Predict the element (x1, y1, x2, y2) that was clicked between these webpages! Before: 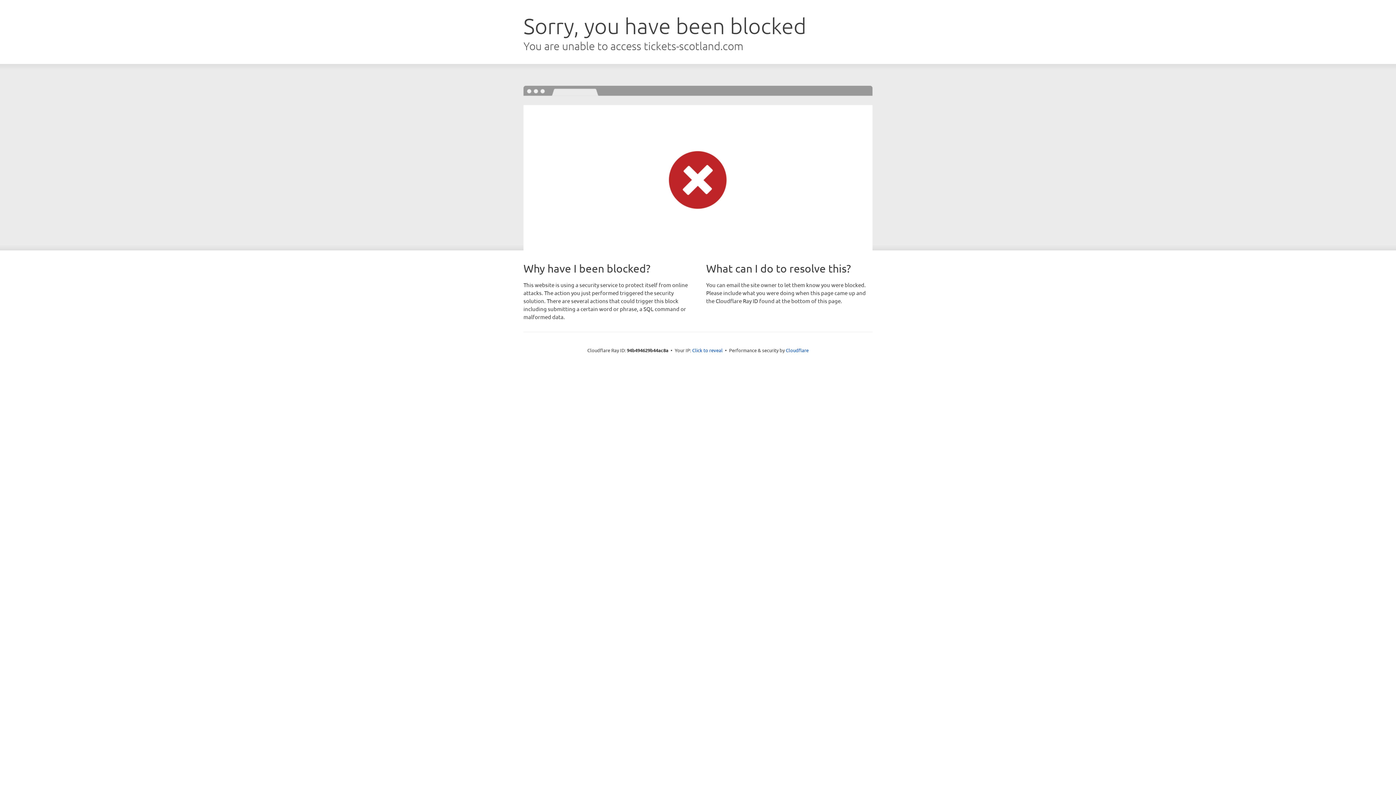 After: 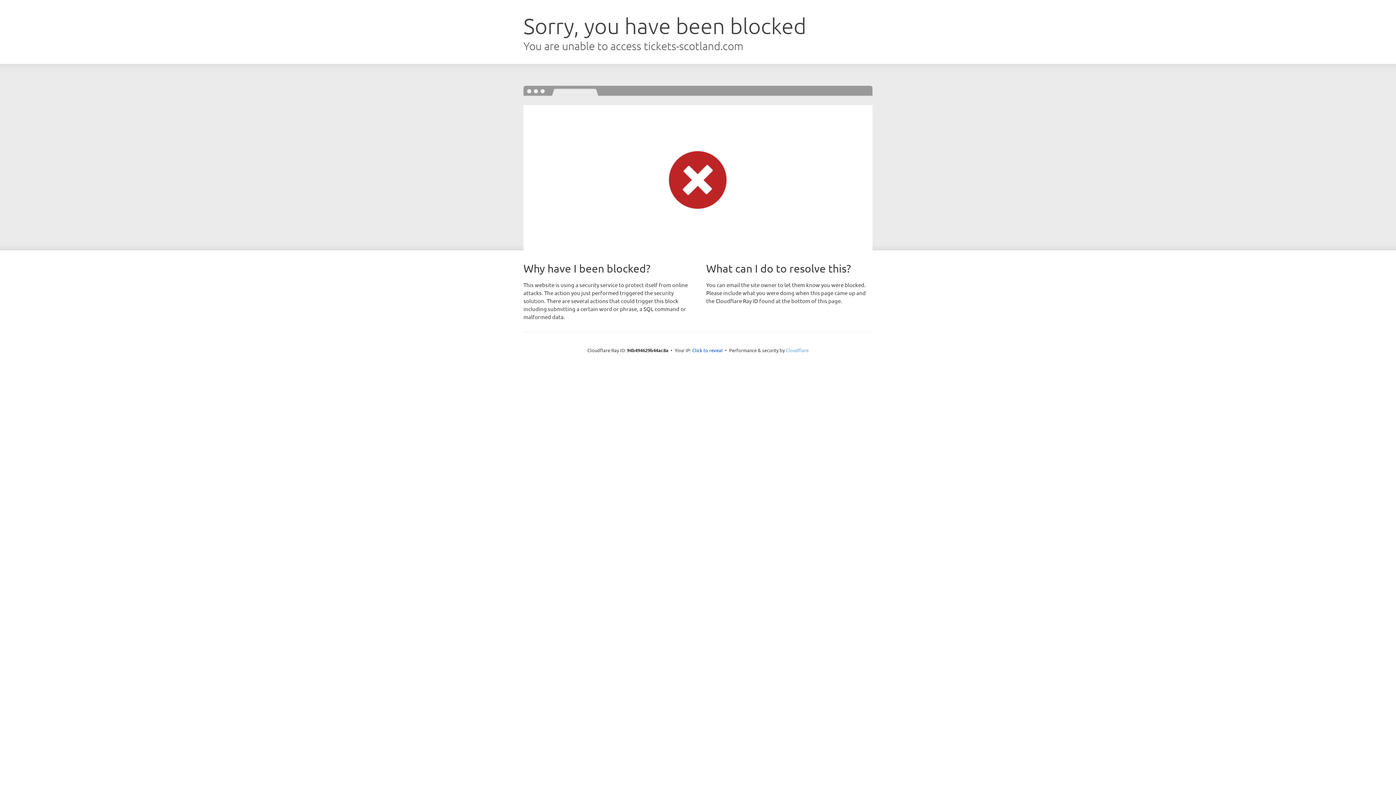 Action: label: Cloudflare bbox: (786, 347, 808, 353)